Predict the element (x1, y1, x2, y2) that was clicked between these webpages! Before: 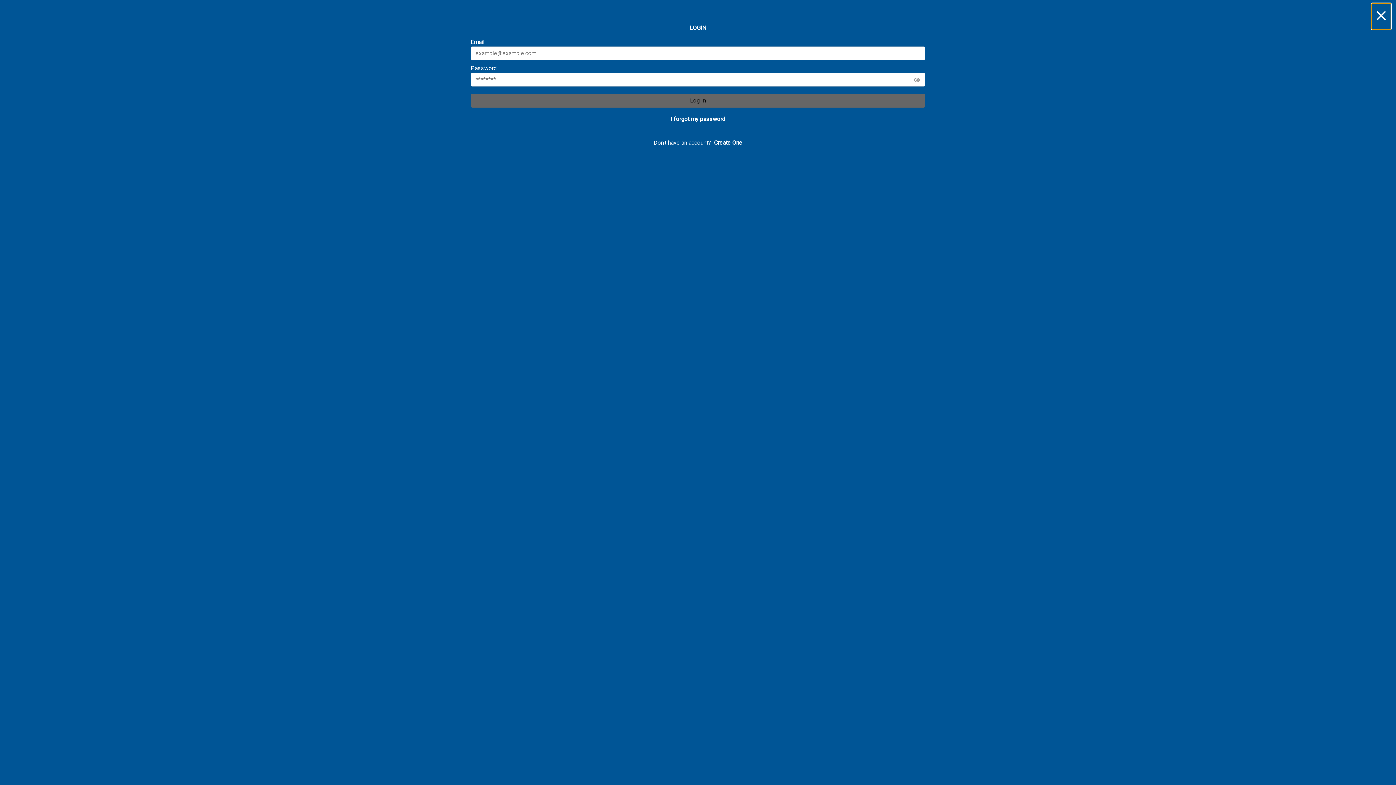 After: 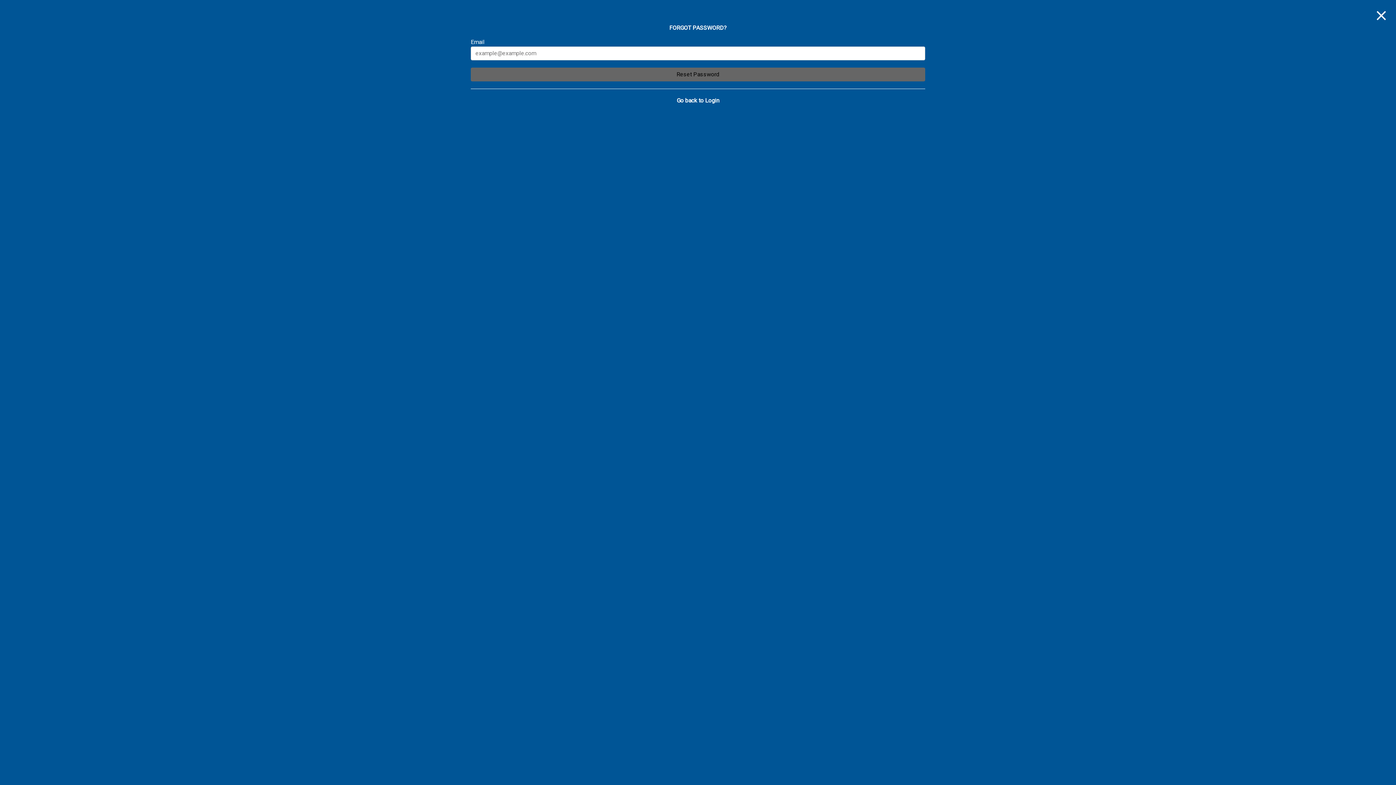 Action: label: I forgot my password bbox: (670, 115, 725, 122)